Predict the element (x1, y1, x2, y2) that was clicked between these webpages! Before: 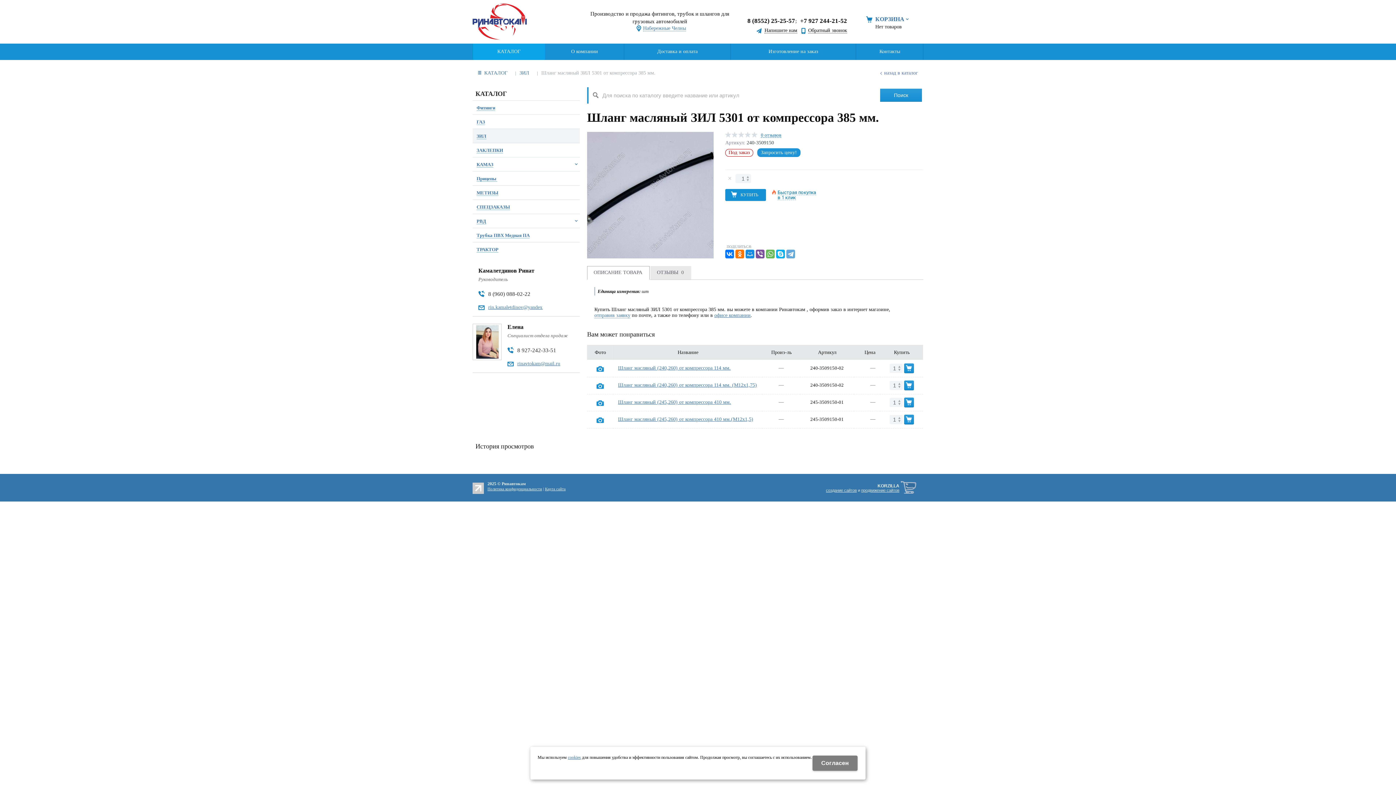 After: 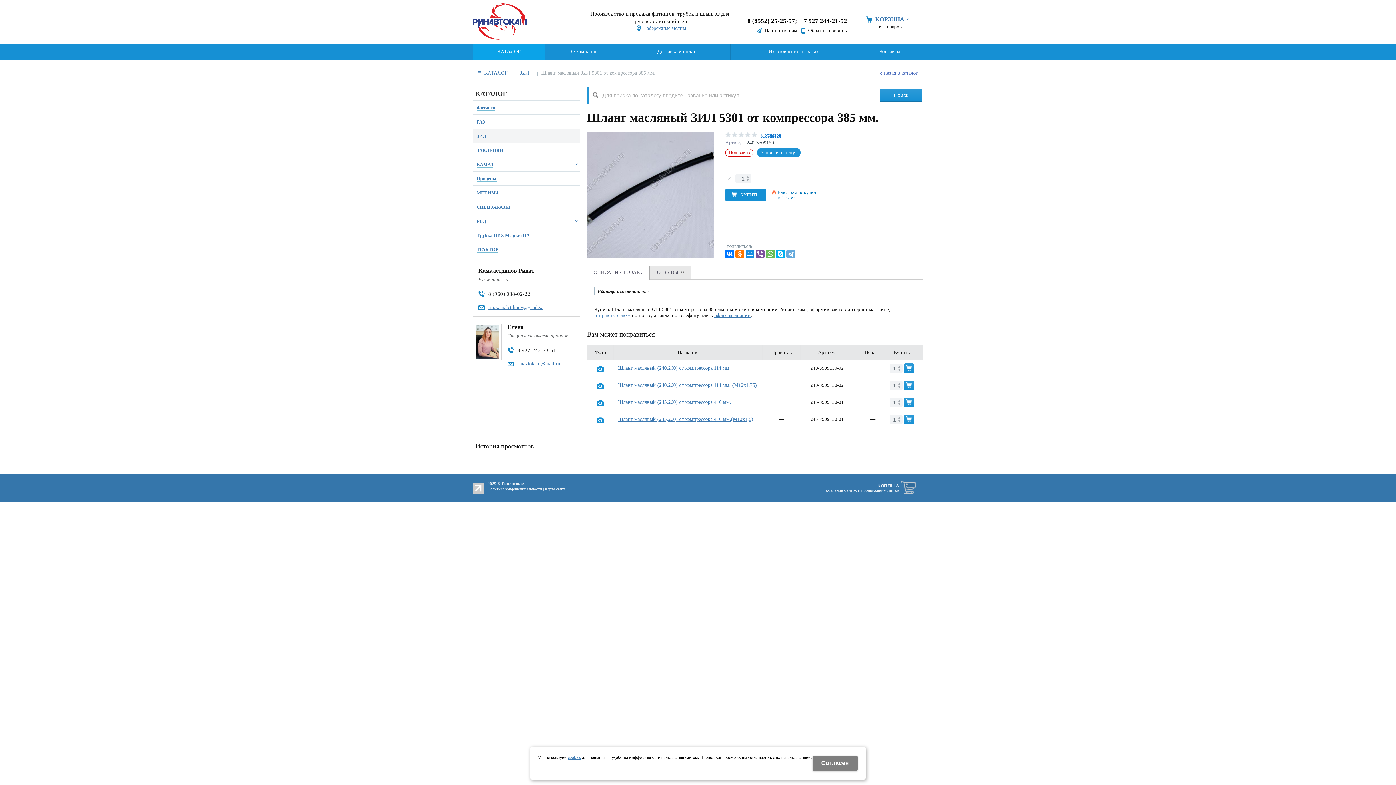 Action: label: ОПИСАНИЕ ТОВАРА bbox: (587, 266, 649, 280)